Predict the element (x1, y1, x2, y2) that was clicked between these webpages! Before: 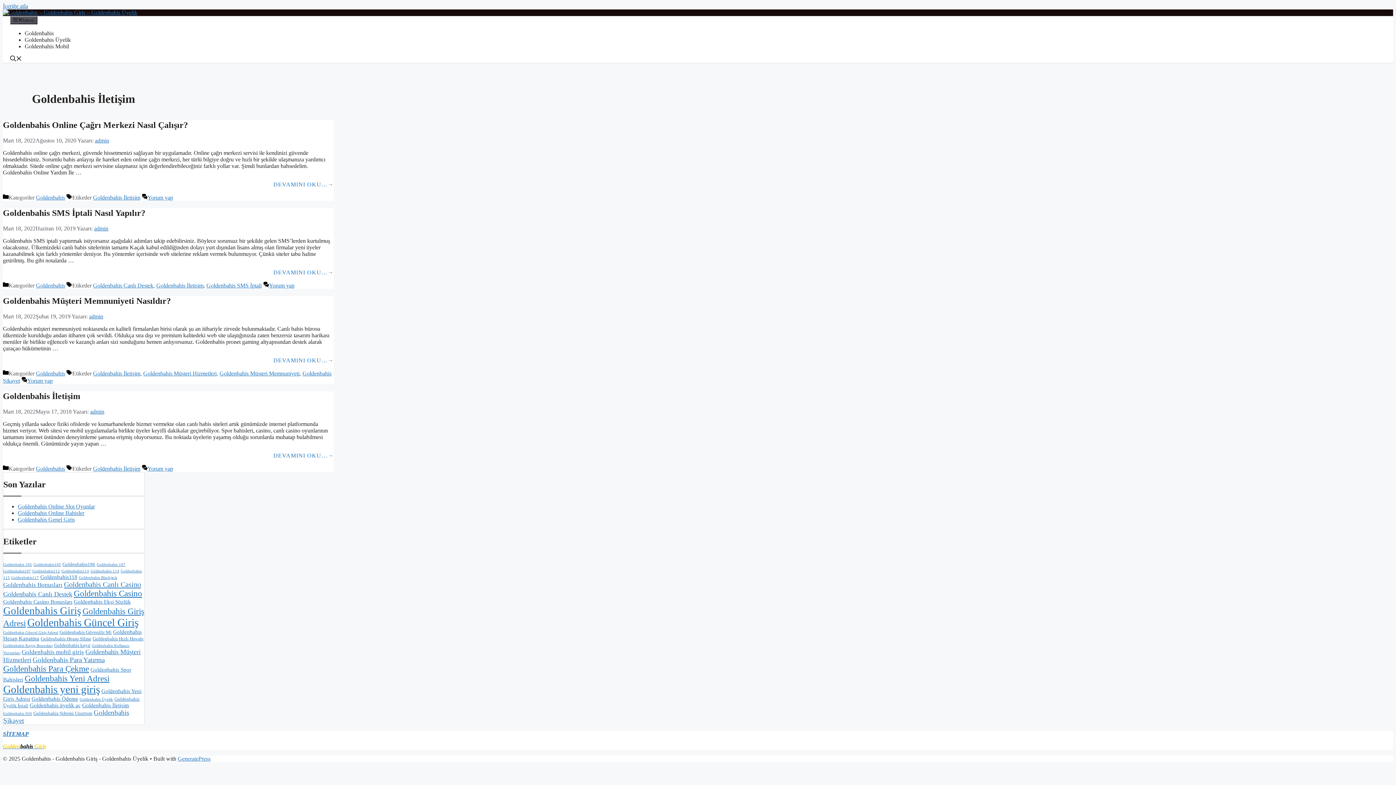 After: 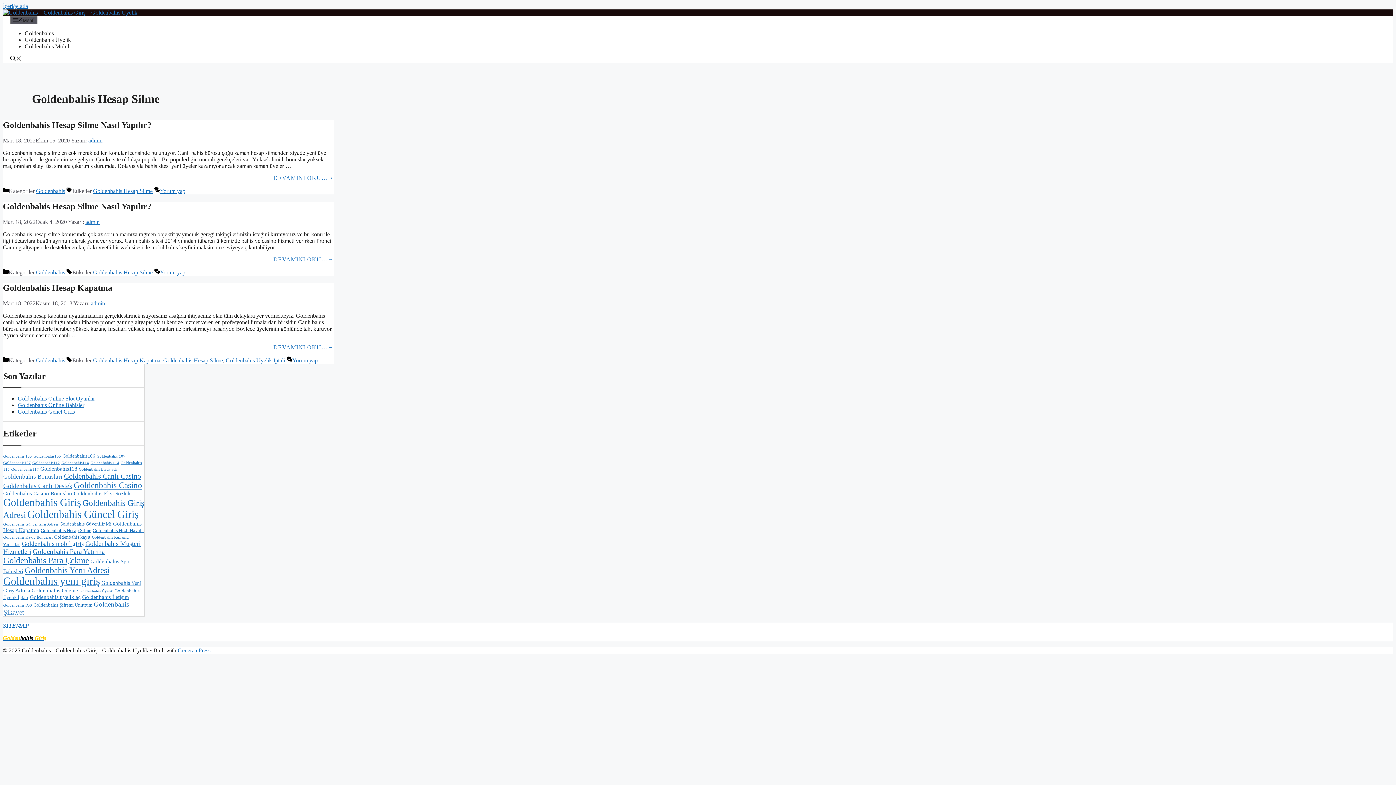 Action: bbox: (40, 636, 91, 641) label: Goldenbahis Hesap Silme (3 öge)